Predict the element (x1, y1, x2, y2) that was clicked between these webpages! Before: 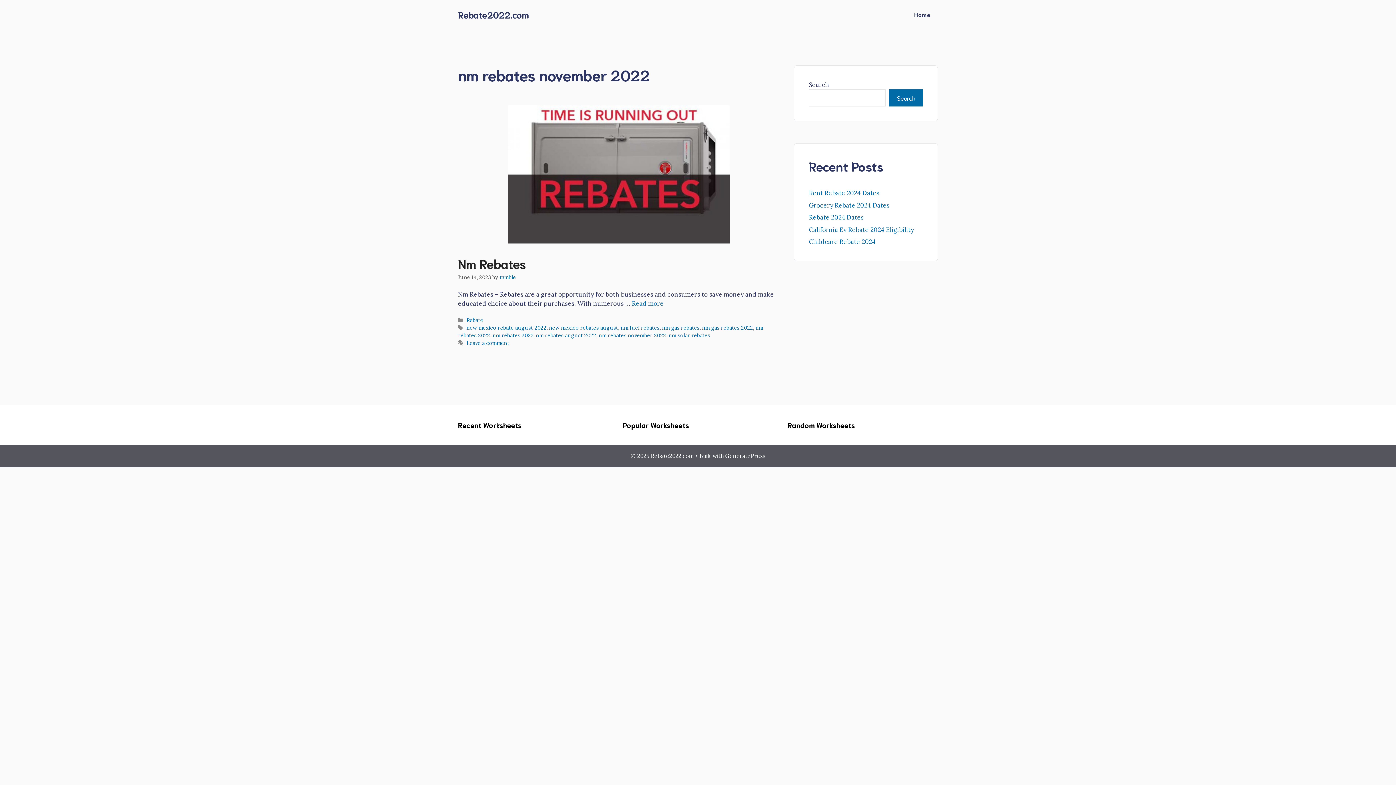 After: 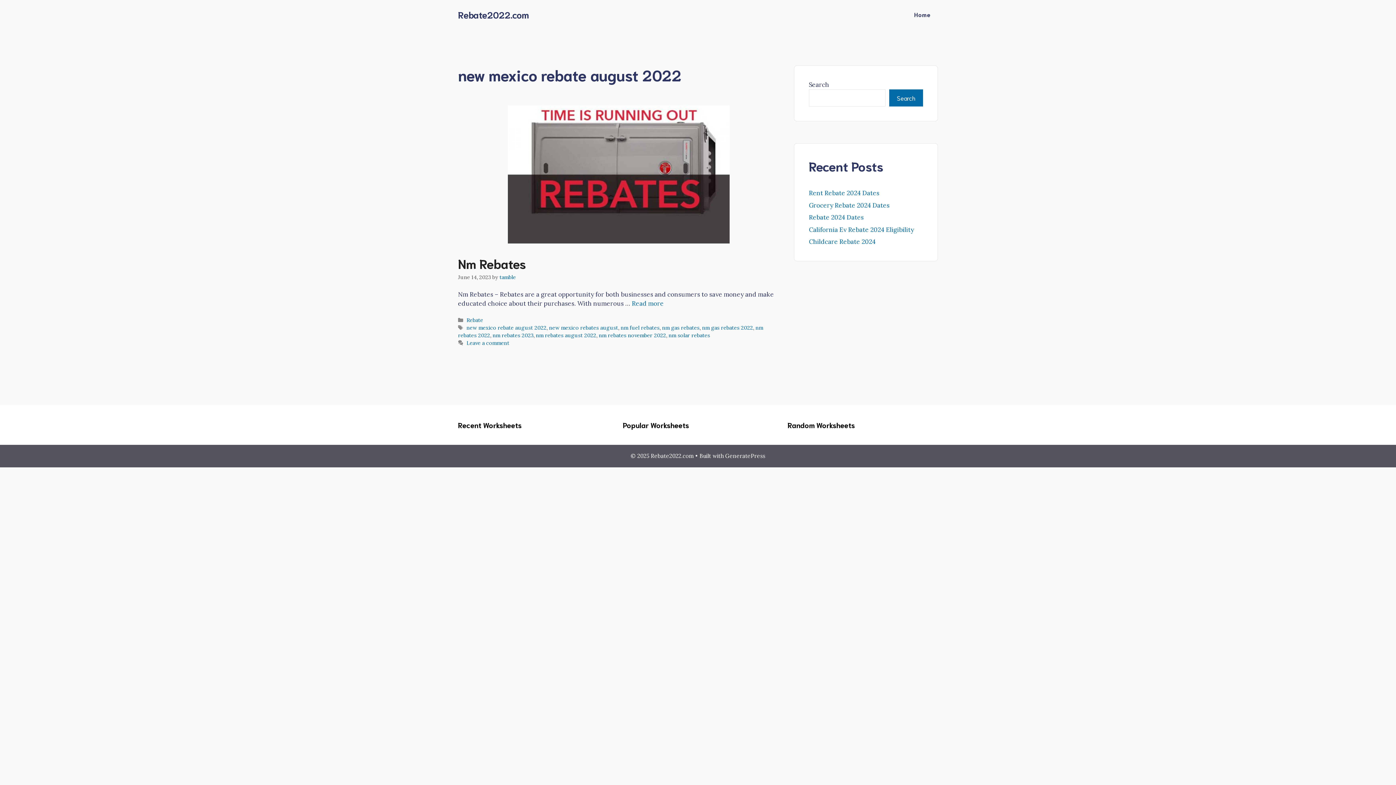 Action: bbox: (466, 324, 546, 331) label: new mexico rebate august 2022